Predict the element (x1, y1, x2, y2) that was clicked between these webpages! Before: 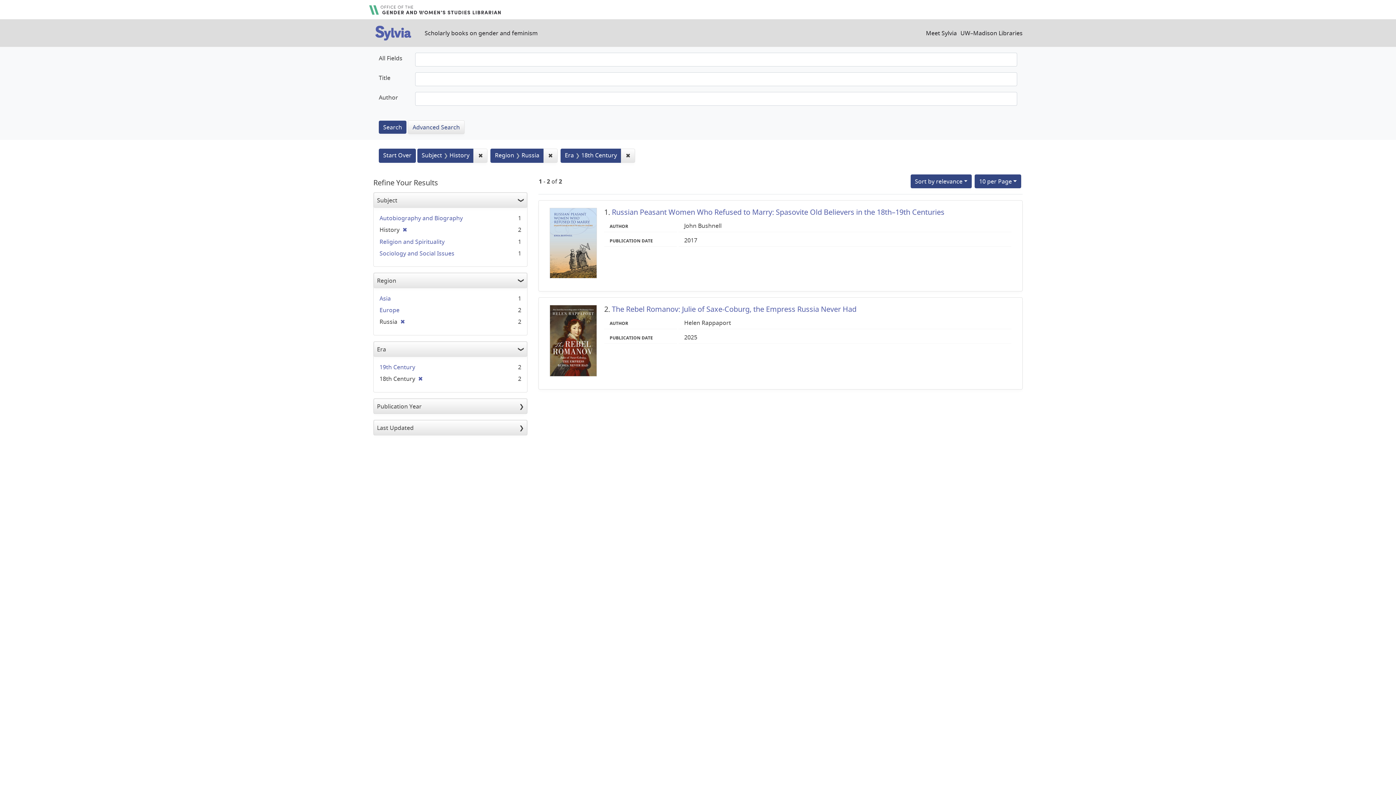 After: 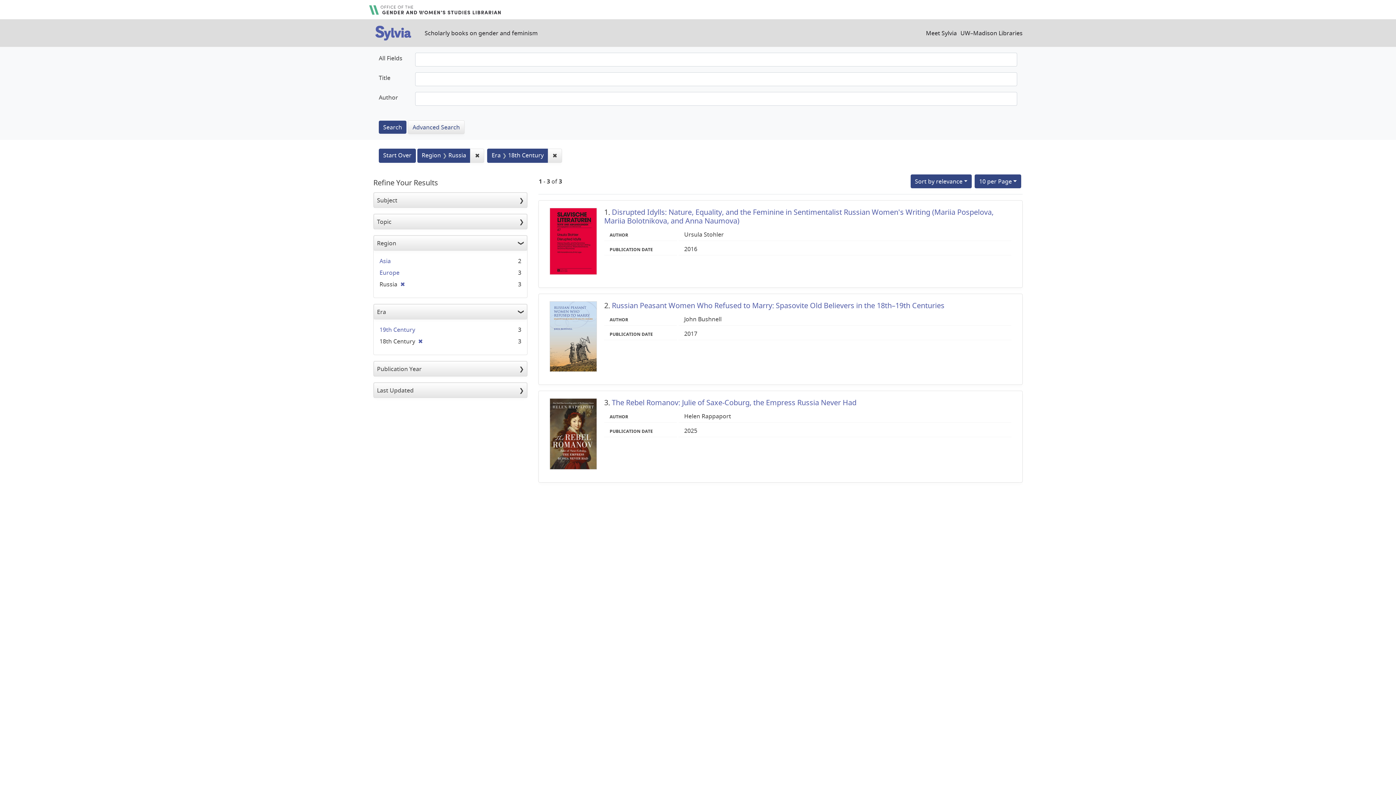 Action: label: ✖
[remove] bbox: (399, 225, 407, 233)